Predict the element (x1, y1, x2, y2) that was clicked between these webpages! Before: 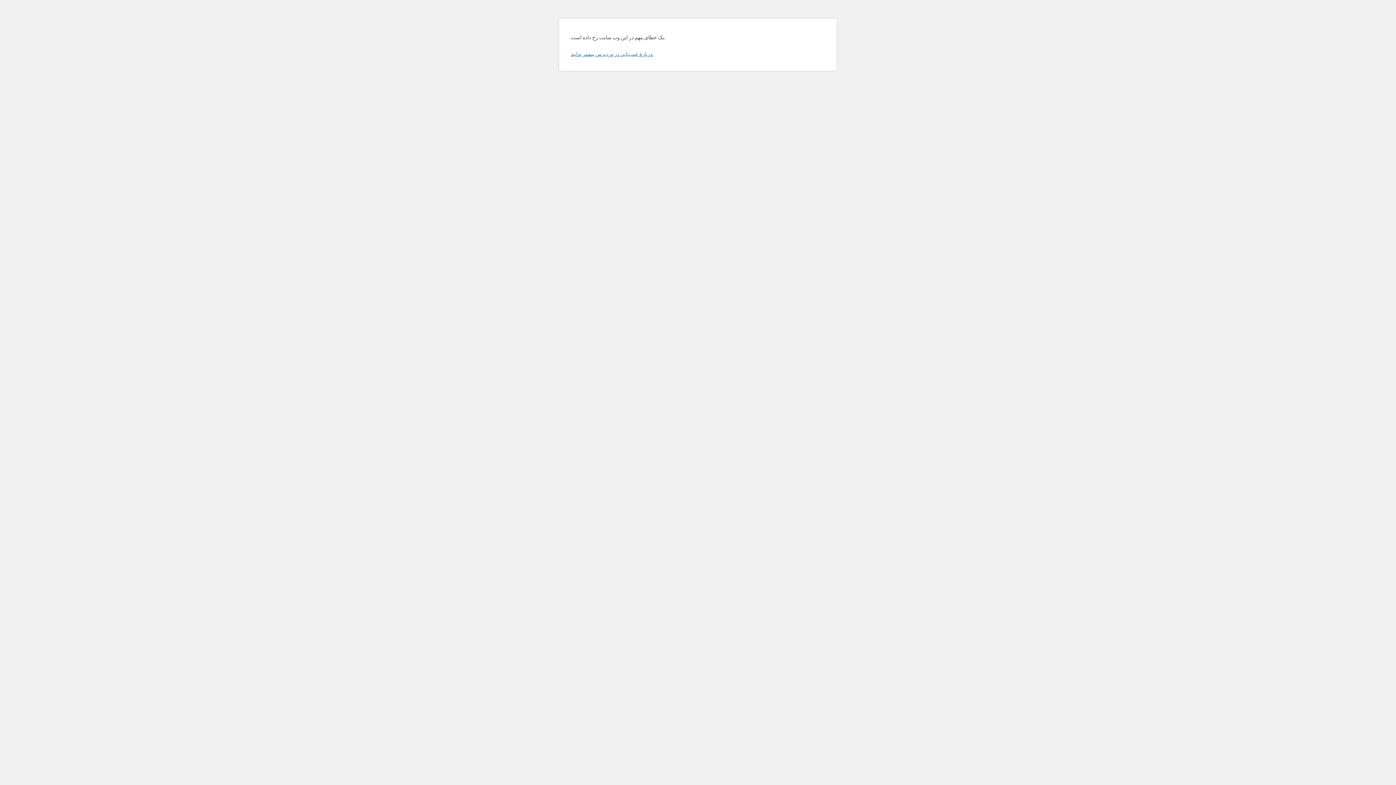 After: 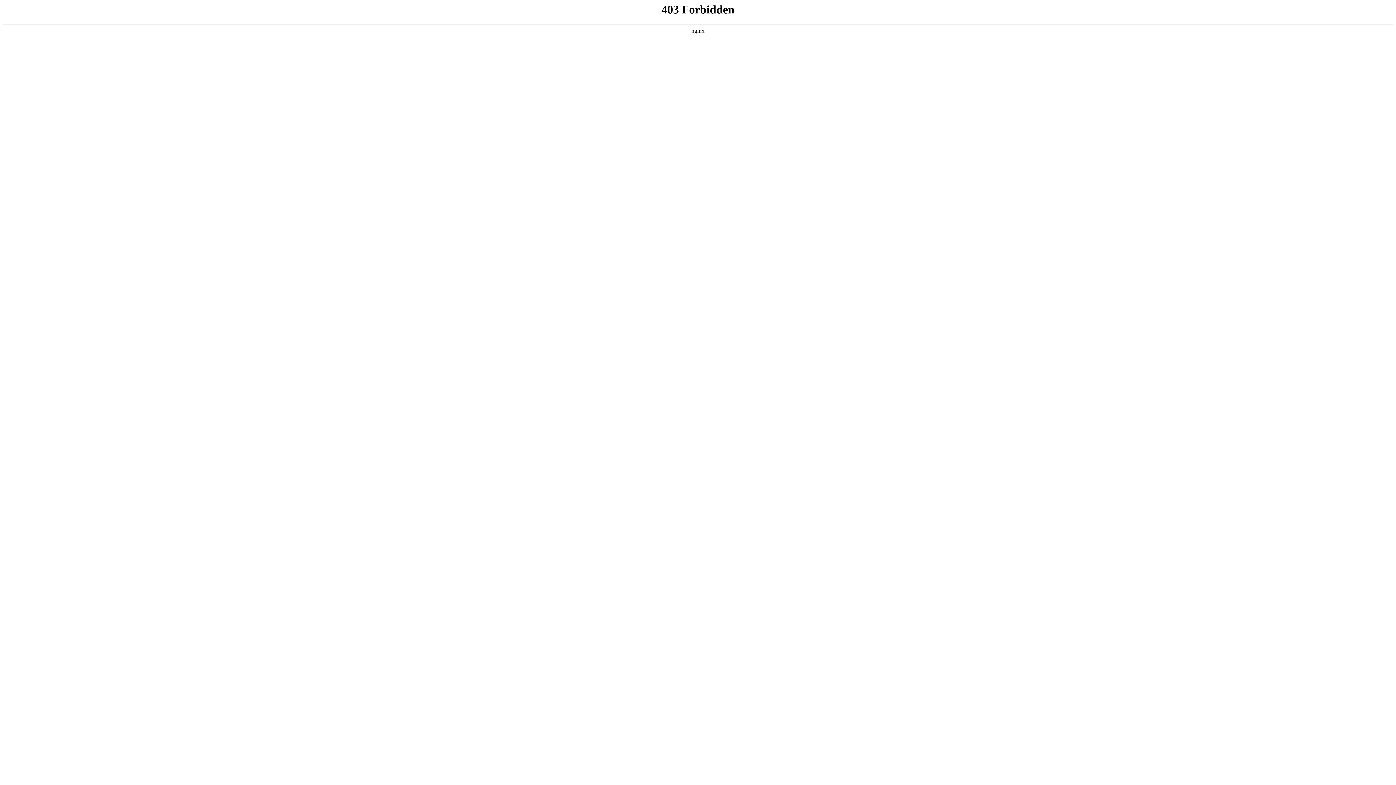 Action: label: دربارهٔ عیب‌یابی در وردپرس بیشتر بدانید. bbox: (570, 50, 653, 57)